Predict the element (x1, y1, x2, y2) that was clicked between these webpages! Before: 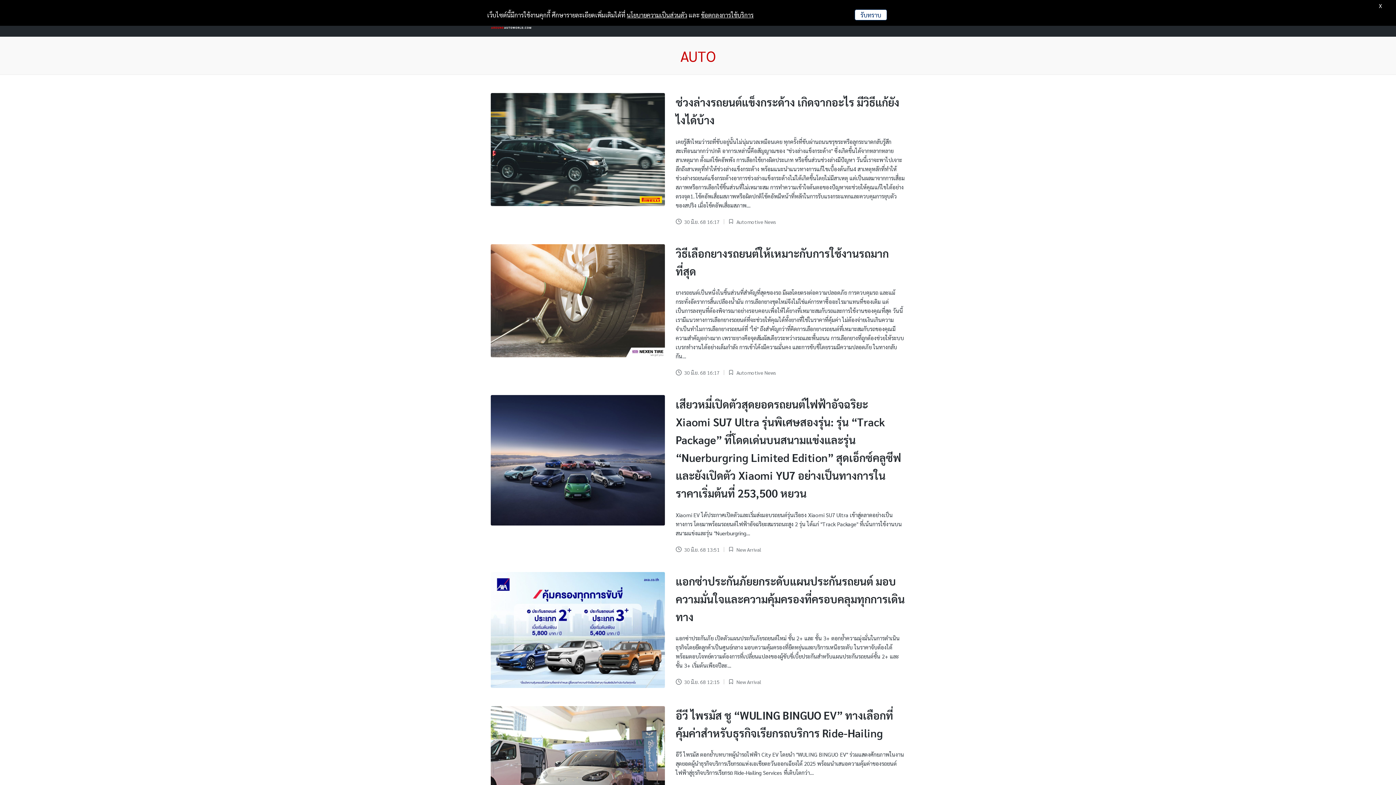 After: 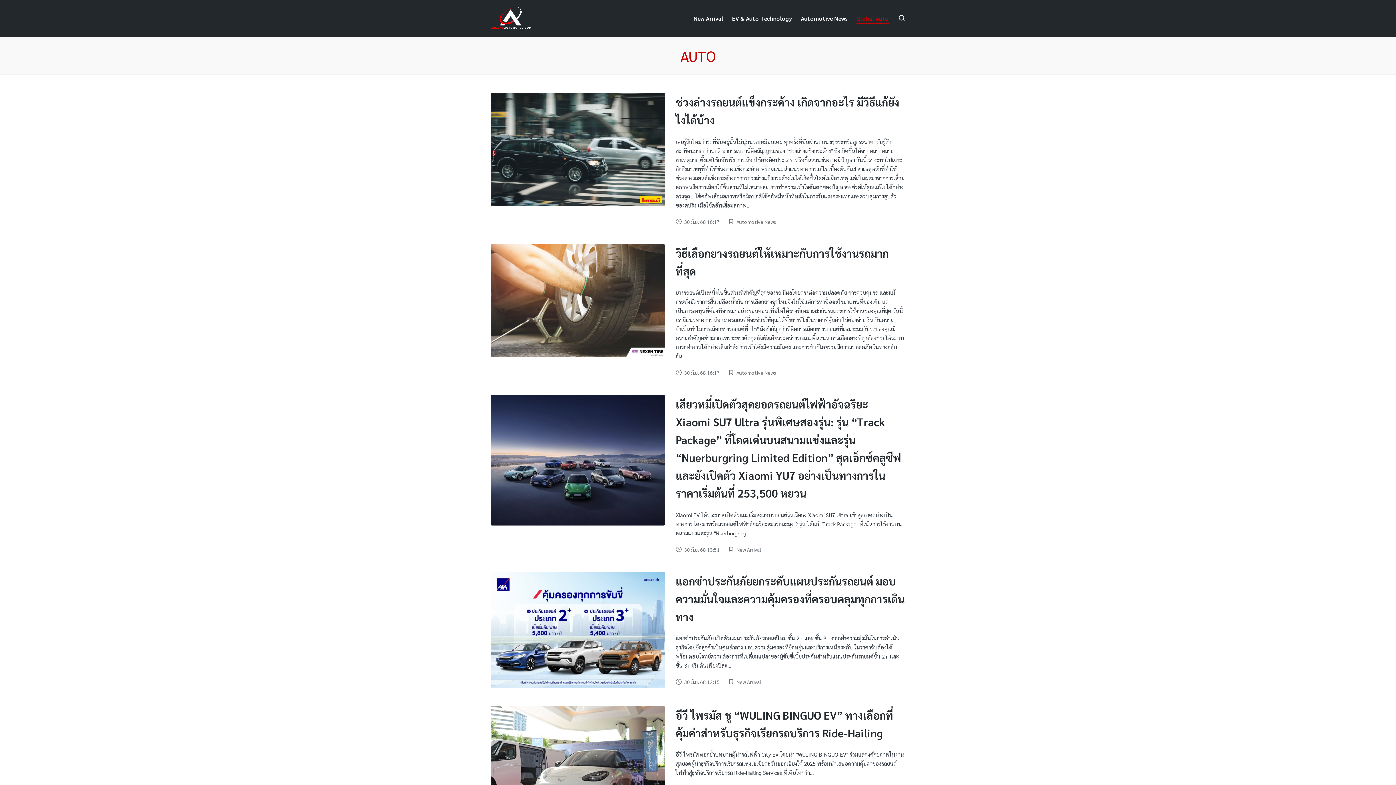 Action: label: รับทราบ bbox: (854, 9, 887, 20)